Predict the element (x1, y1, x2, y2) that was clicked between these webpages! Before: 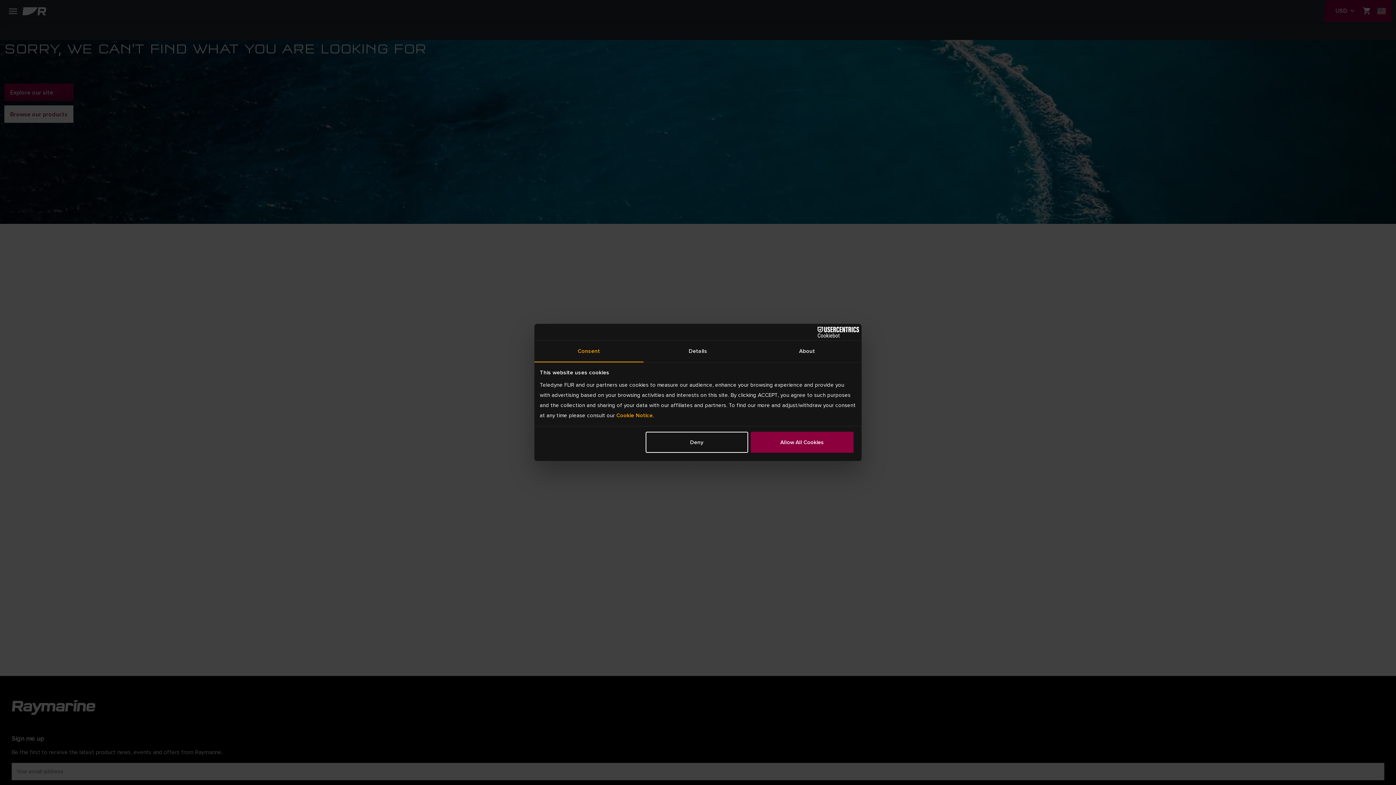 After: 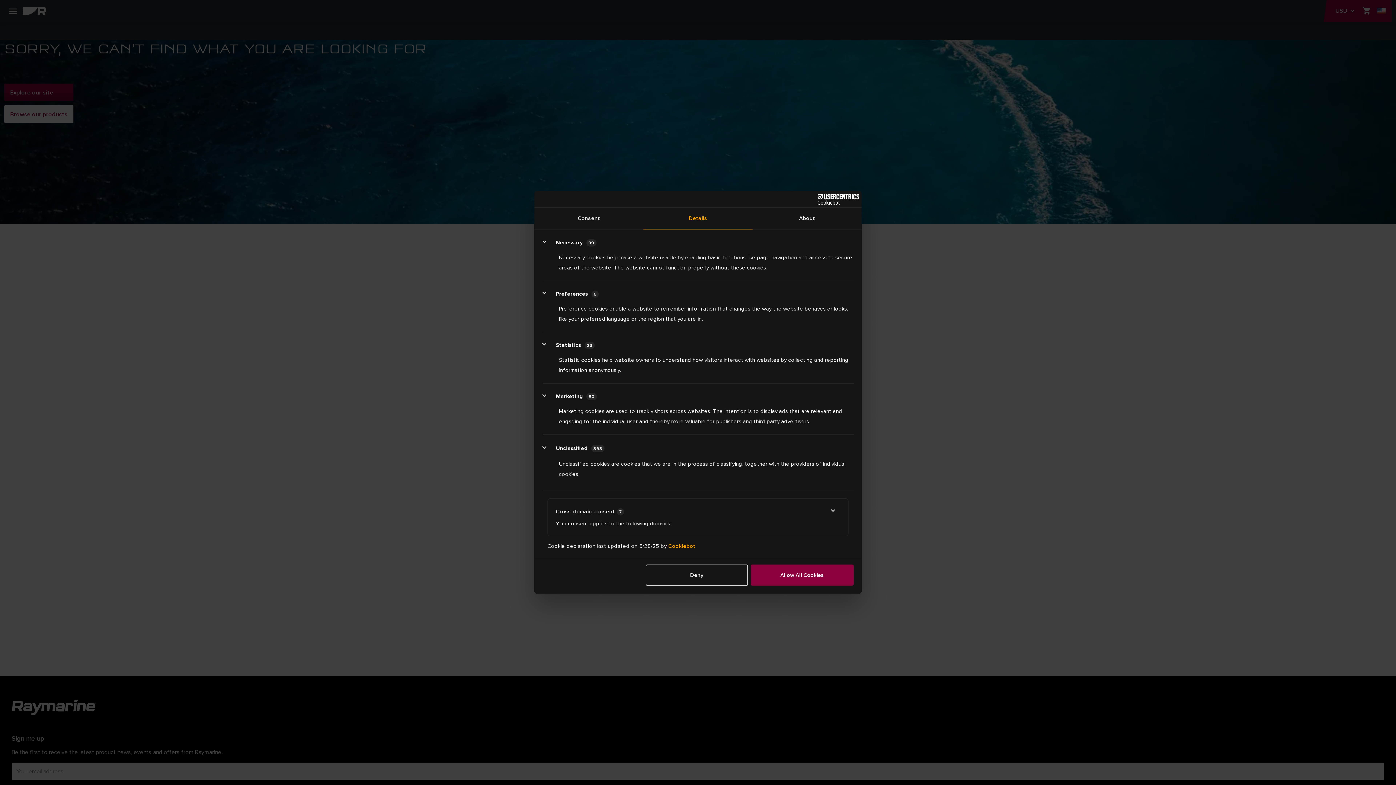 Action: label: Details bbox: (643, 340, 752, 362)